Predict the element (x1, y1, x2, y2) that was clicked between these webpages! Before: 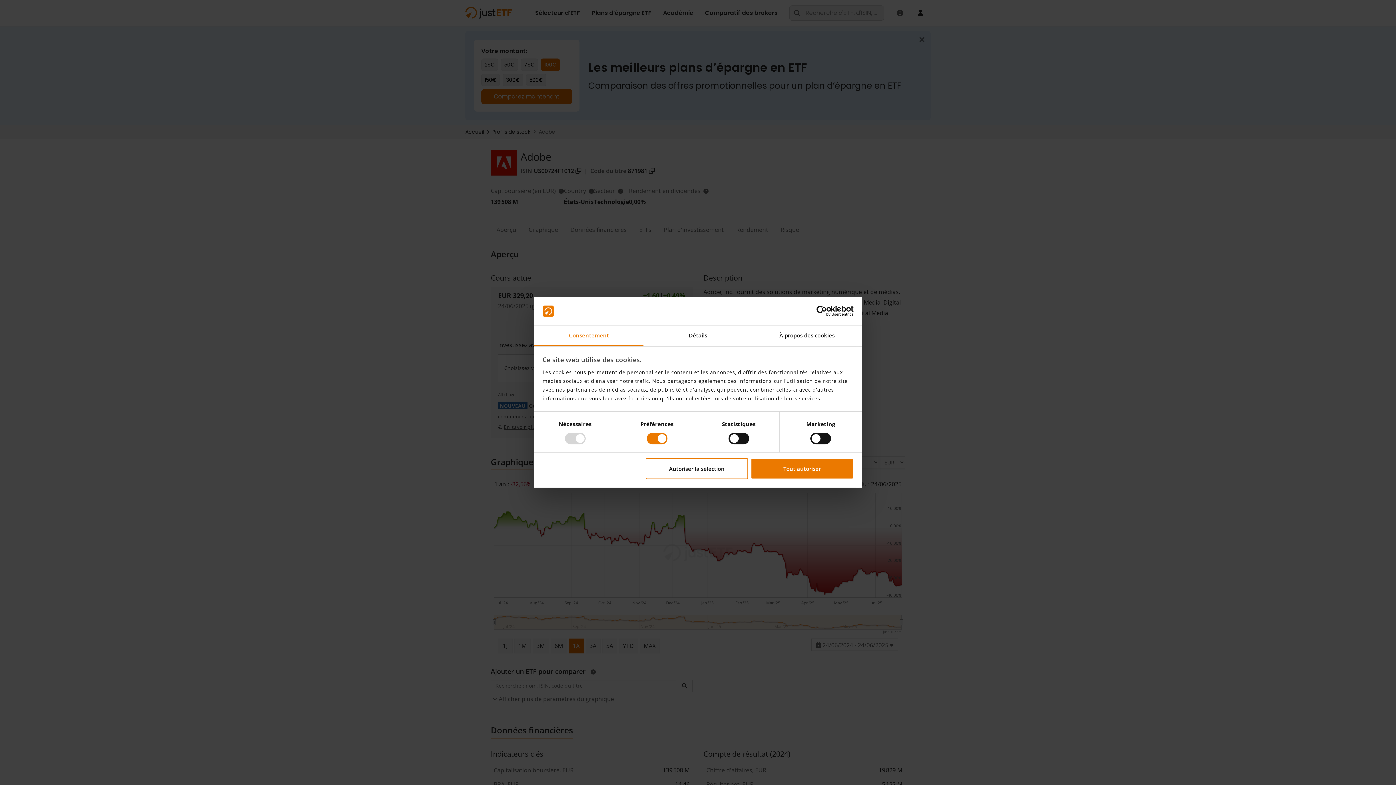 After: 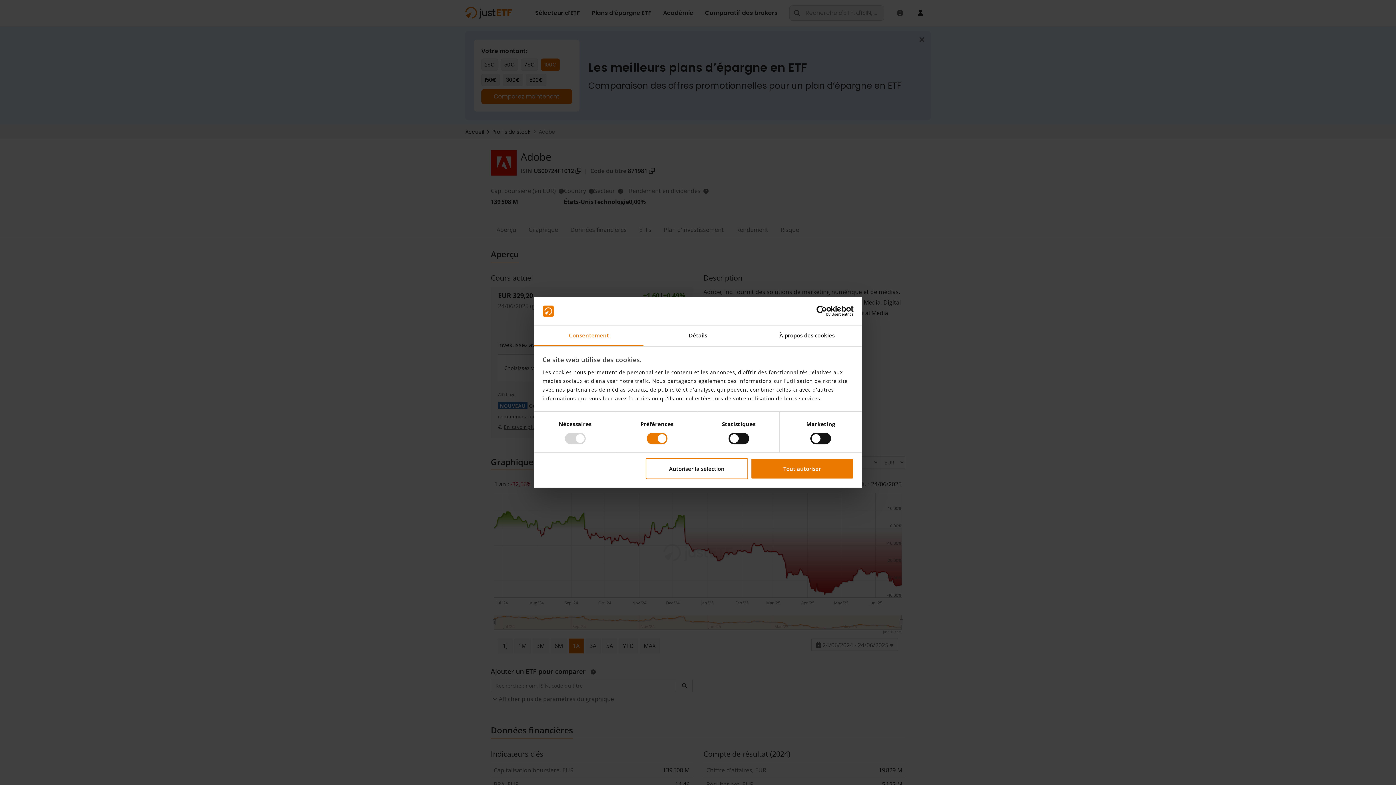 Action: label: Consentement bbox: (534, 325, 643, 346)